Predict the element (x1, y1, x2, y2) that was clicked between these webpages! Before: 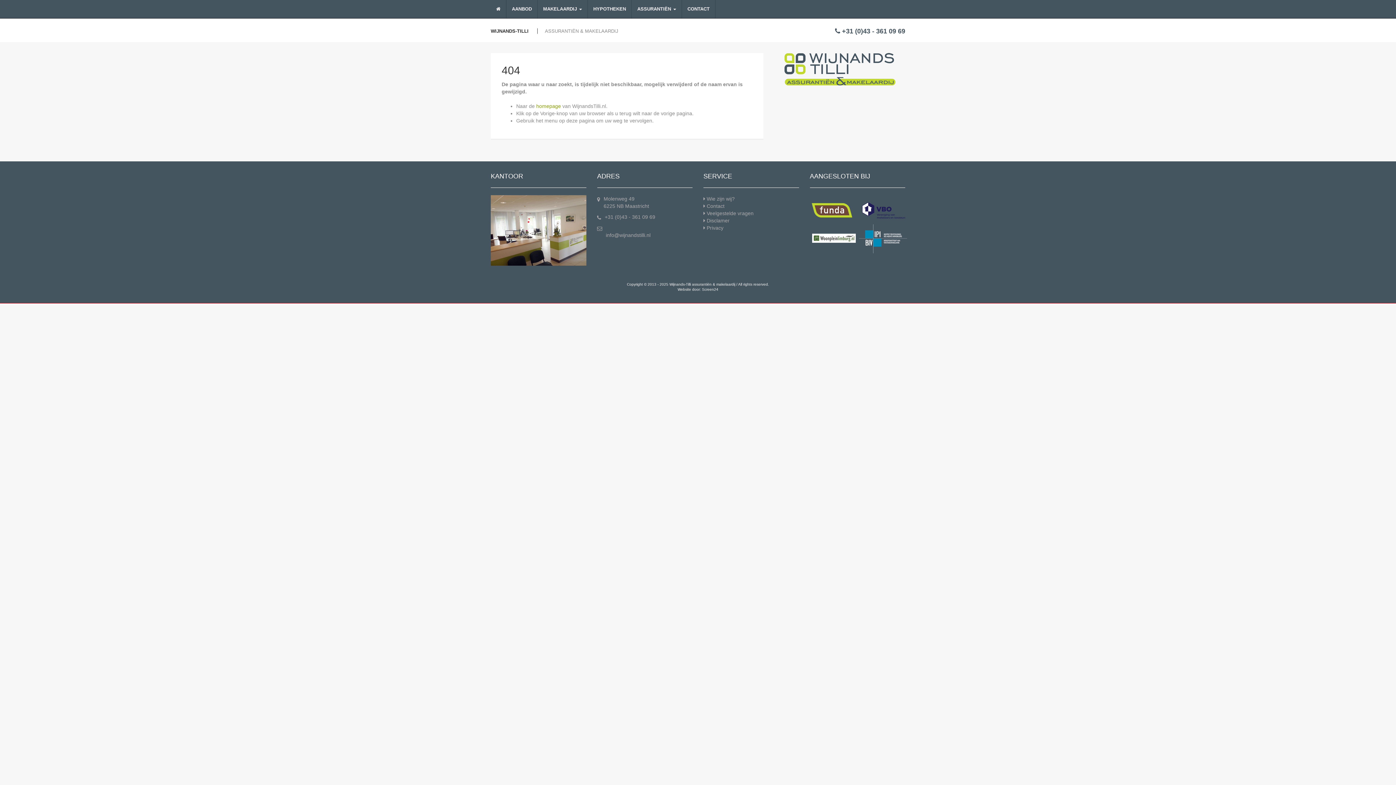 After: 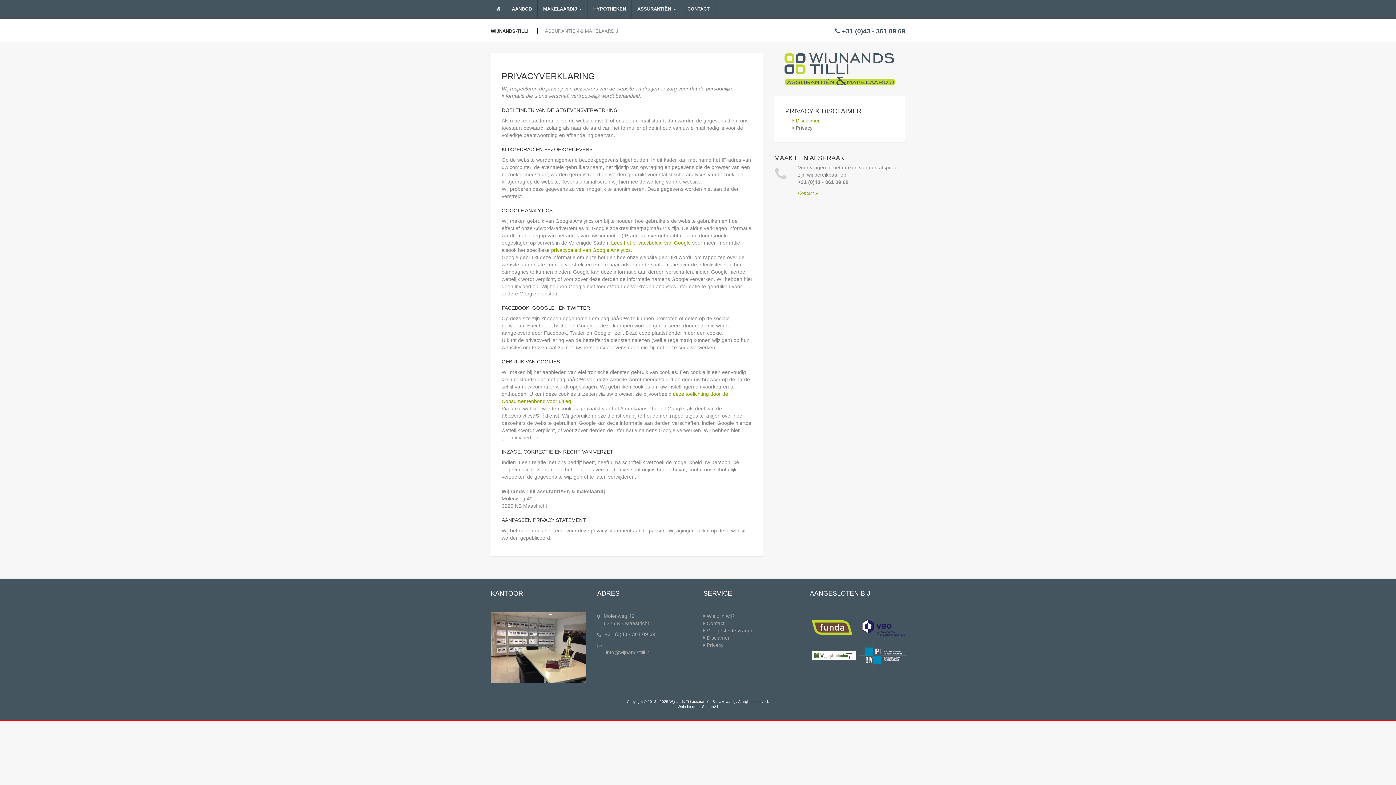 Action: bbox: (706, 225, 723, 230) label: Privacy